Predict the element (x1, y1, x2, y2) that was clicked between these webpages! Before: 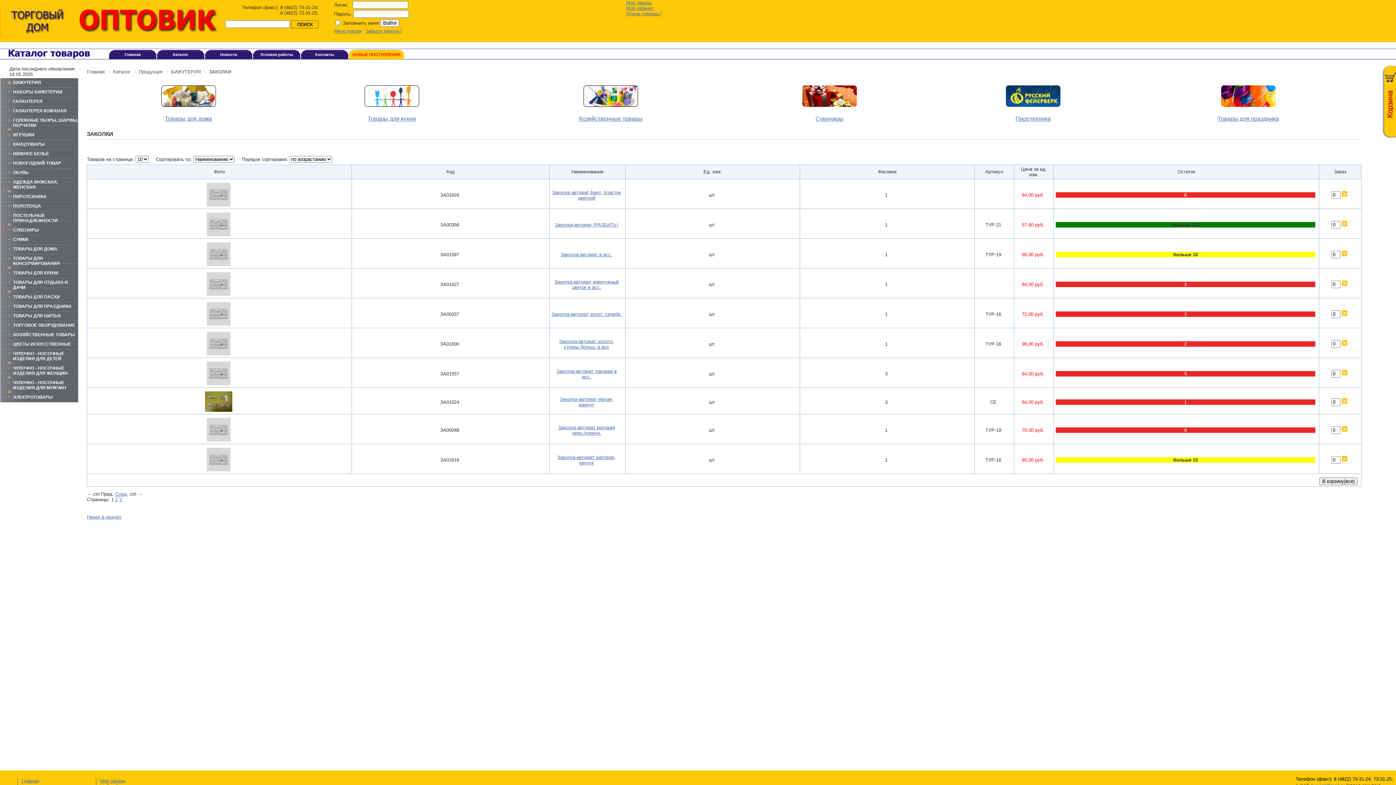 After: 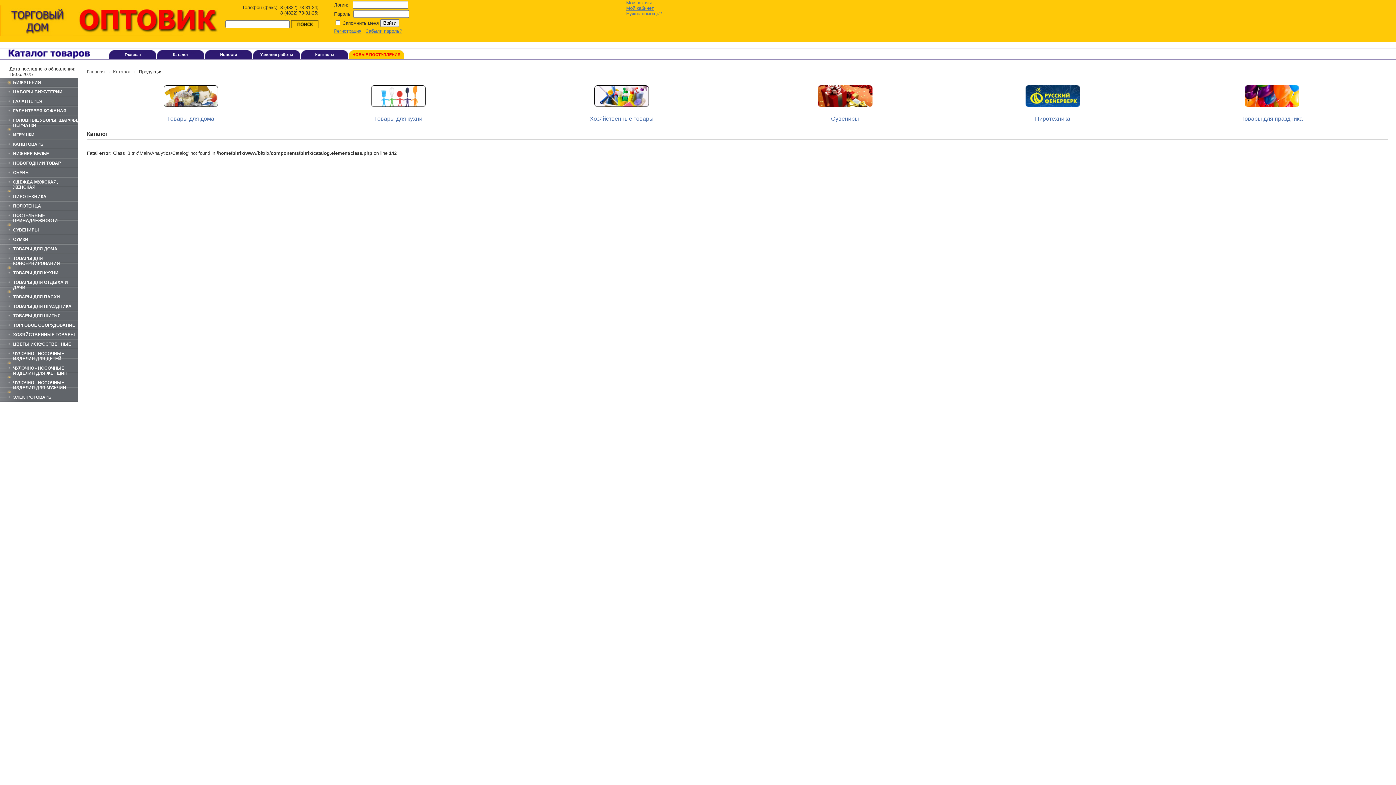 Action: bbox: (557, 454, 615, 465) label: Заколка-автомат матовая, каучук